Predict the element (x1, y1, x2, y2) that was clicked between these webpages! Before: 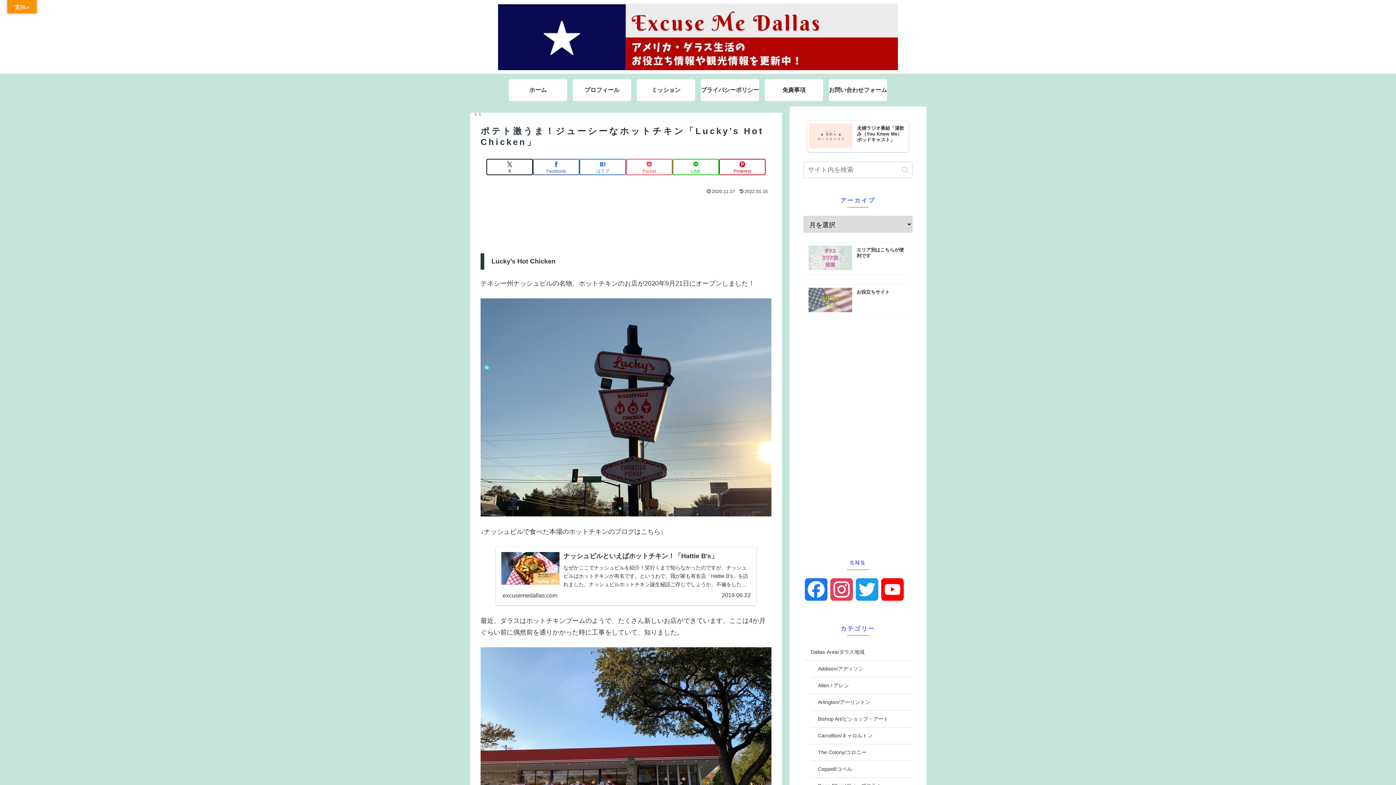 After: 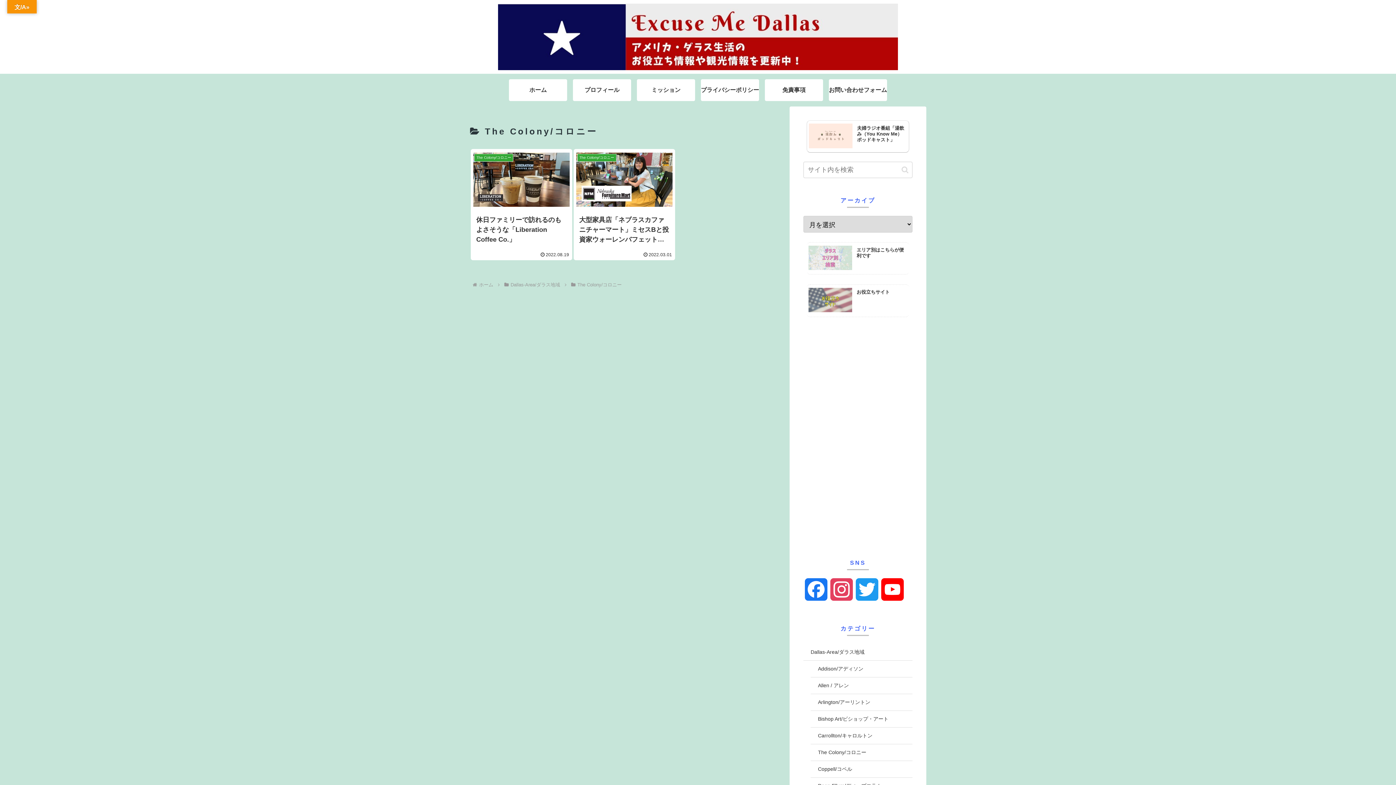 Action: label: The Colony/コロニー bbox: (810, 744, 912, 761)